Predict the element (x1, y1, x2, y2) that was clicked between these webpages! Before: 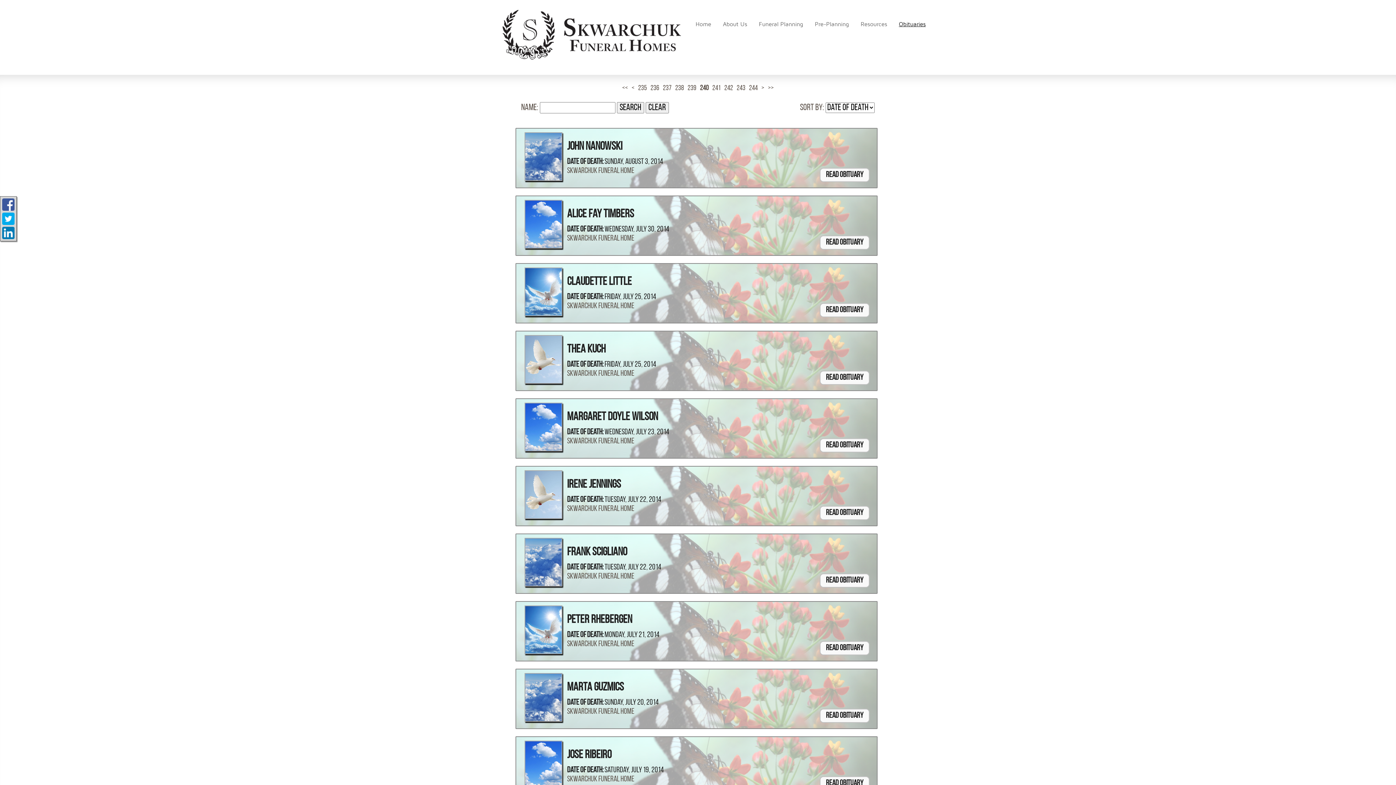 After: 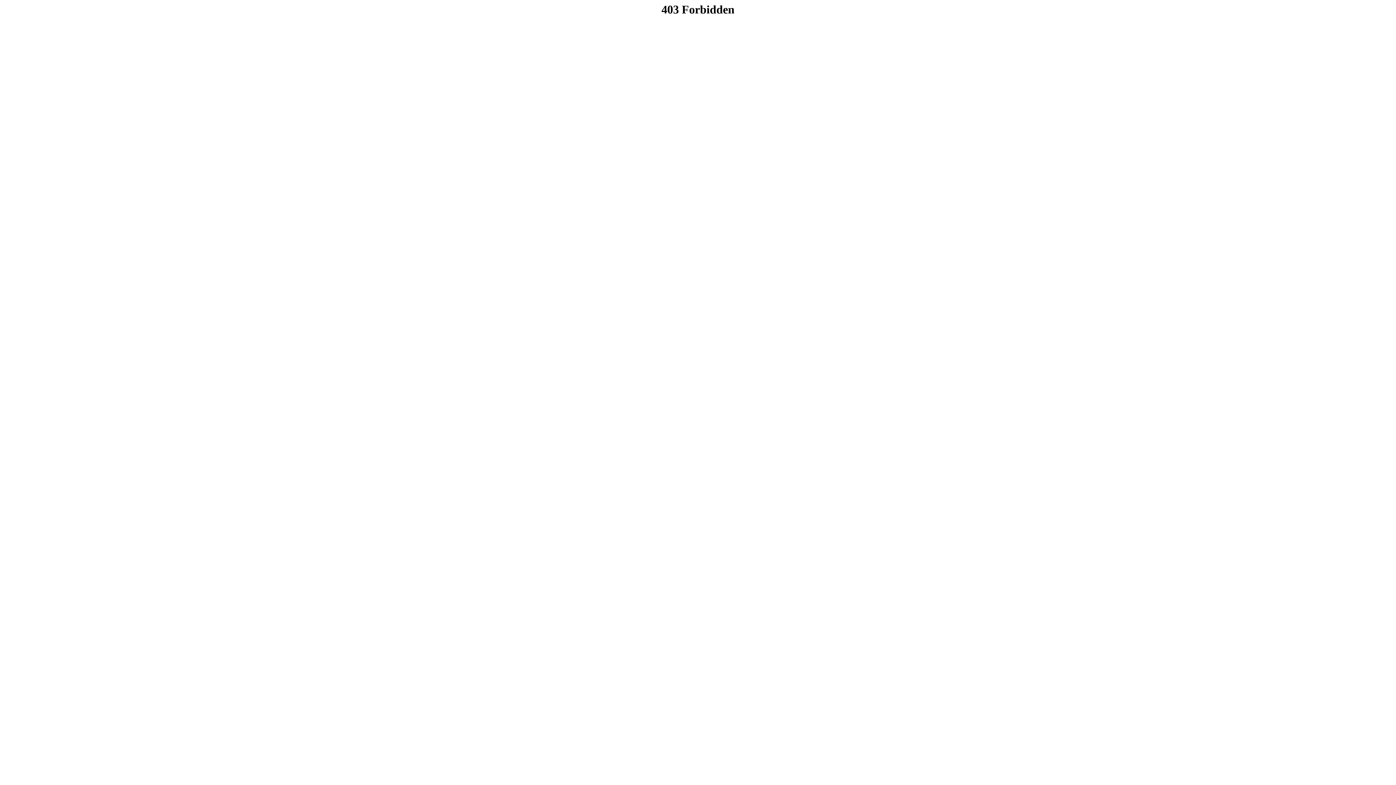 Action: bbox: (524, 132, 562, 181)